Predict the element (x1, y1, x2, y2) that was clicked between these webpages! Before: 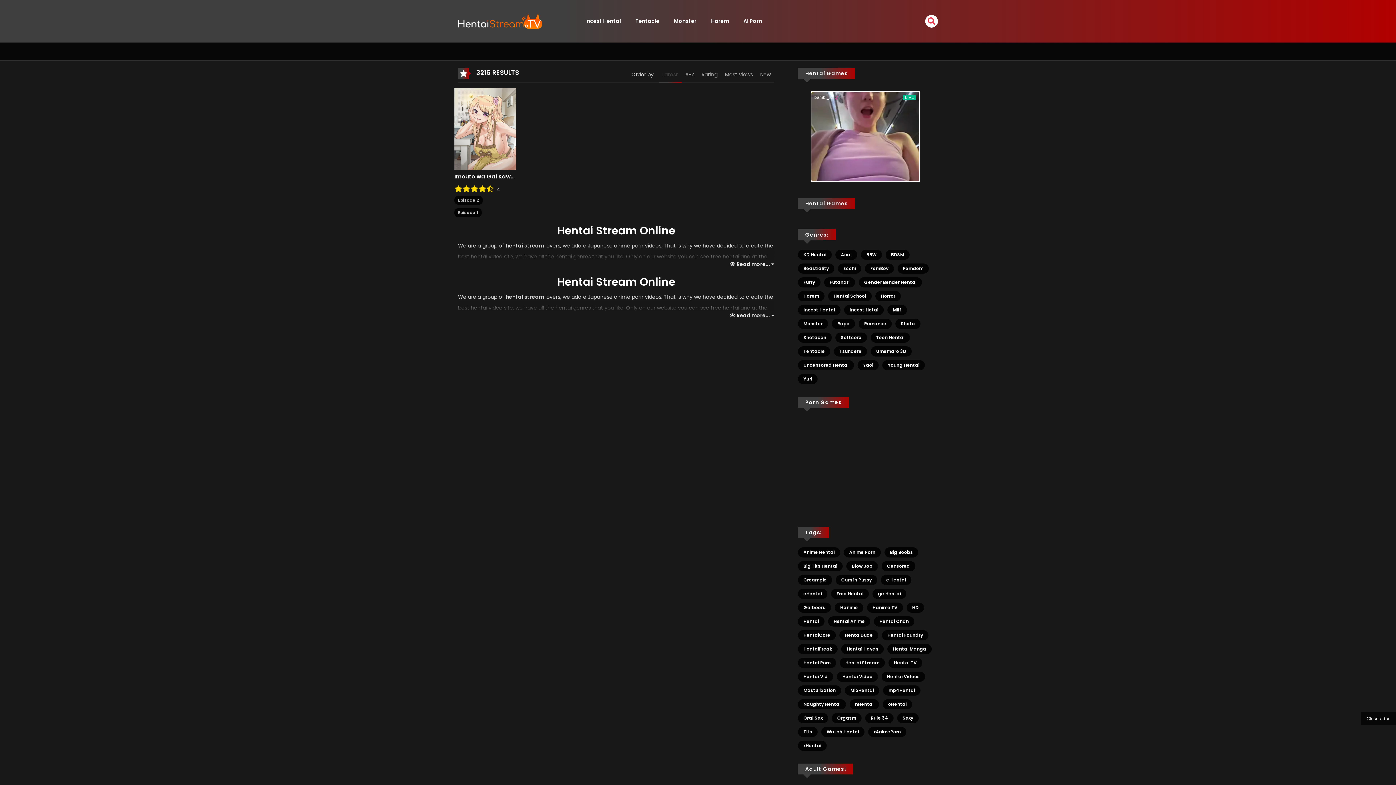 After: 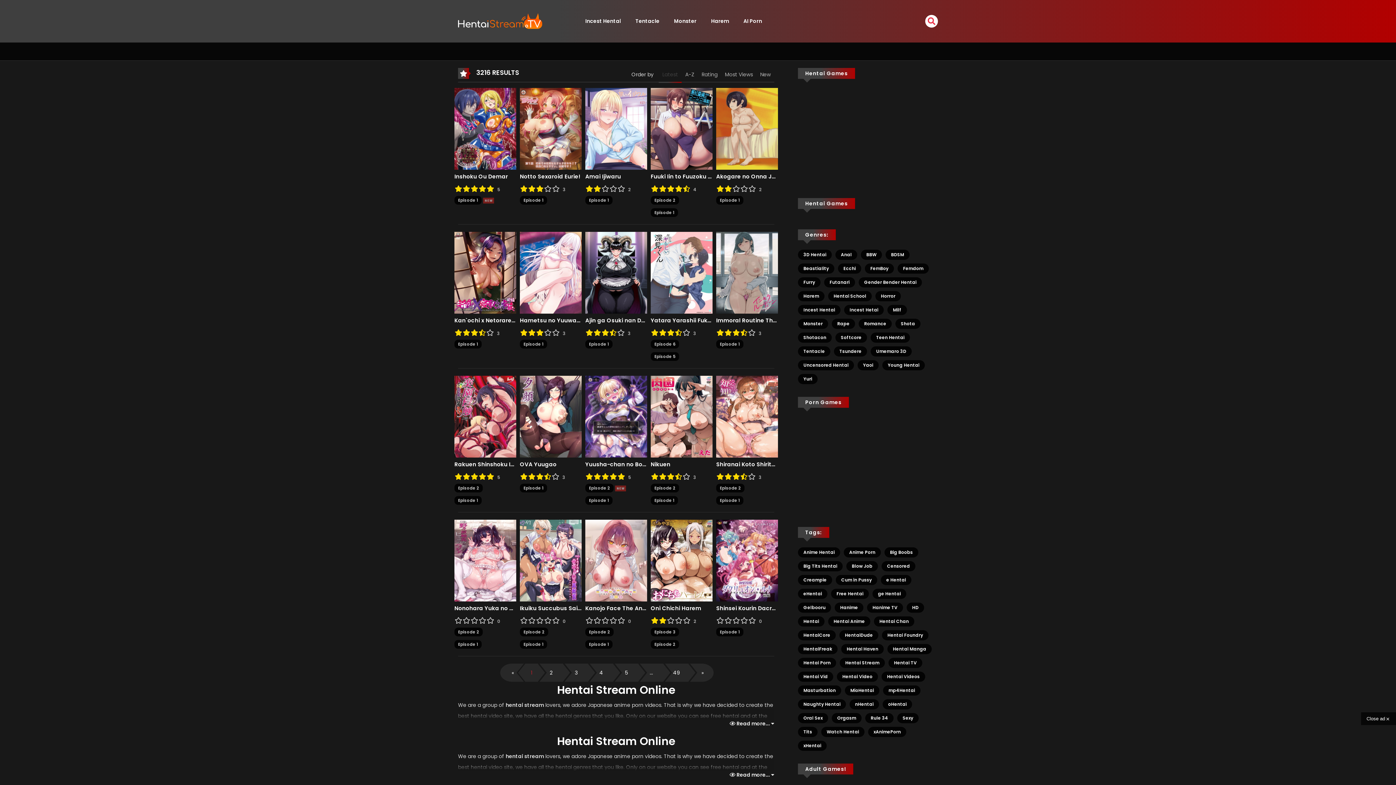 Action: bbox: (840, 658, 885, 668) label: Hentai Stream (980 elementos)